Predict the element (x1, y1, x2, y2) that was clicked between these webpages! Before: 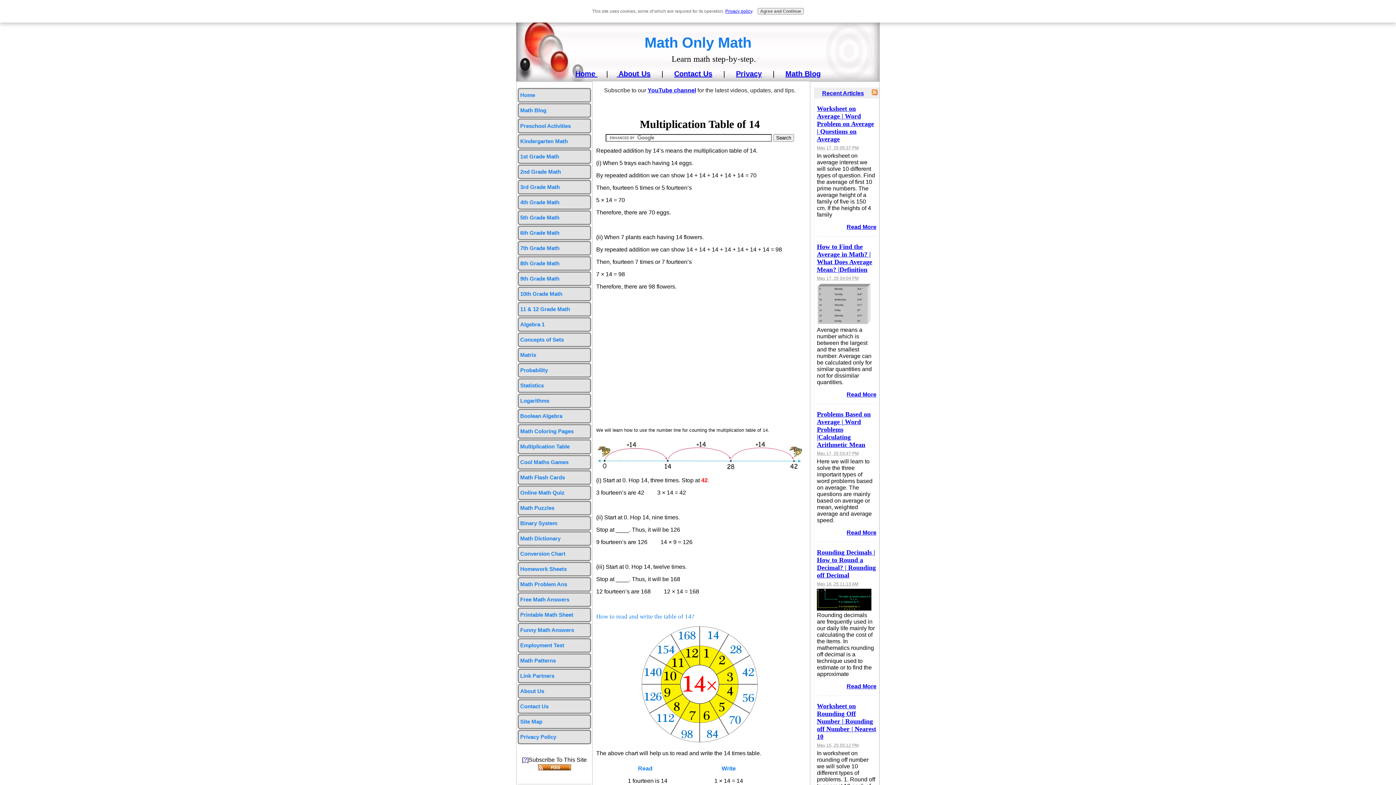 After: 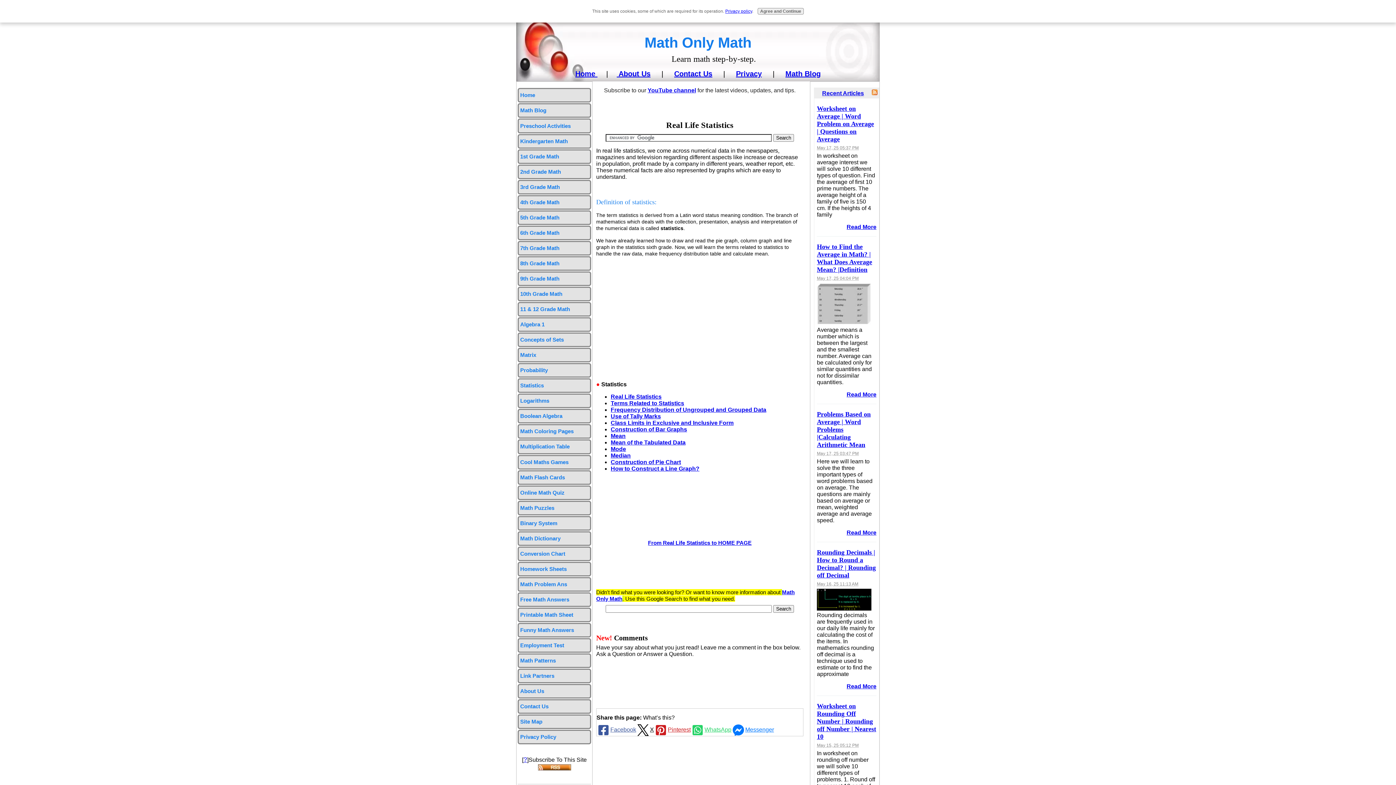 Action: bbox: (517, 378, 591, 393) label: Statistics